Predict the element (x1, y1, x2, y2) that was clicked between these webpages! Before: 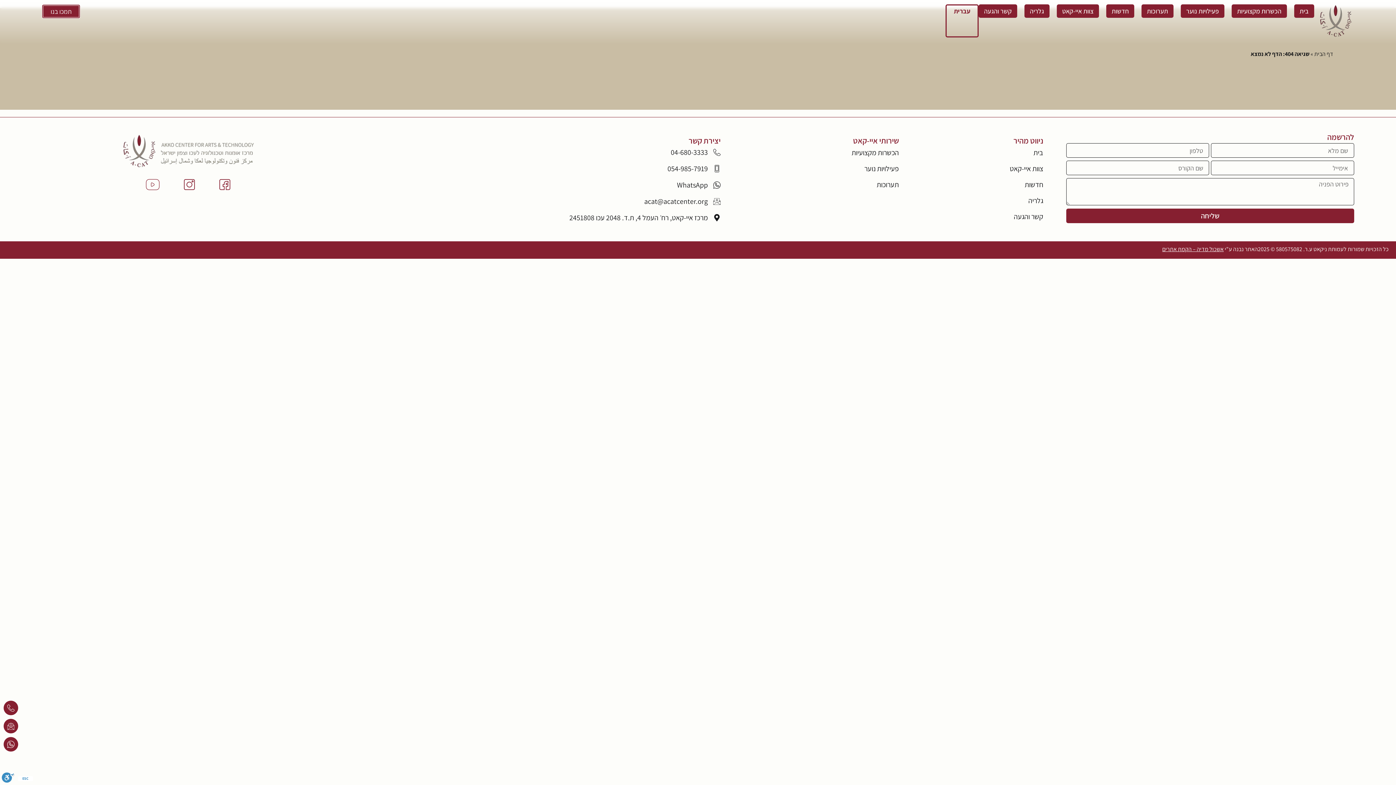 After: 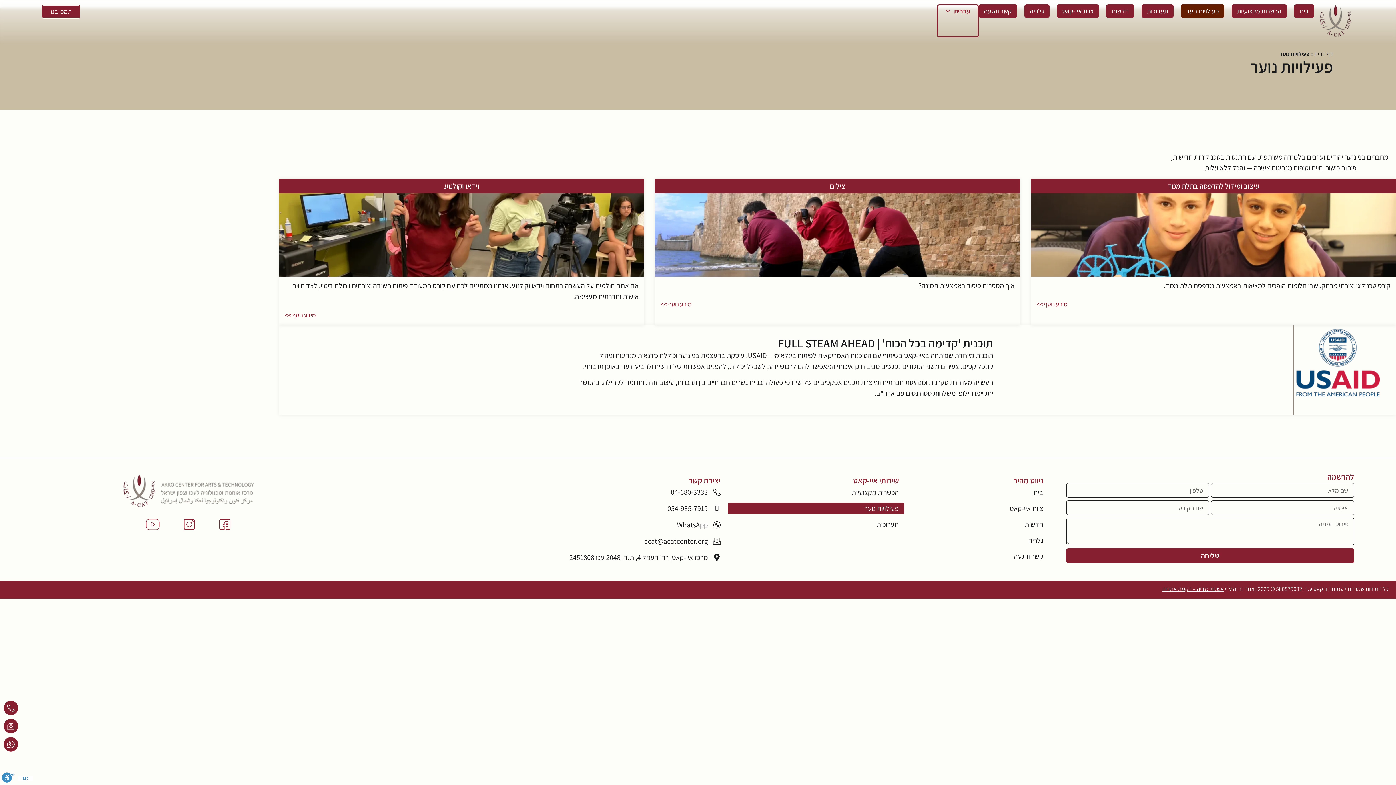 Action: bbox: (728, 163, 904, 174) label: פעילויות נוער